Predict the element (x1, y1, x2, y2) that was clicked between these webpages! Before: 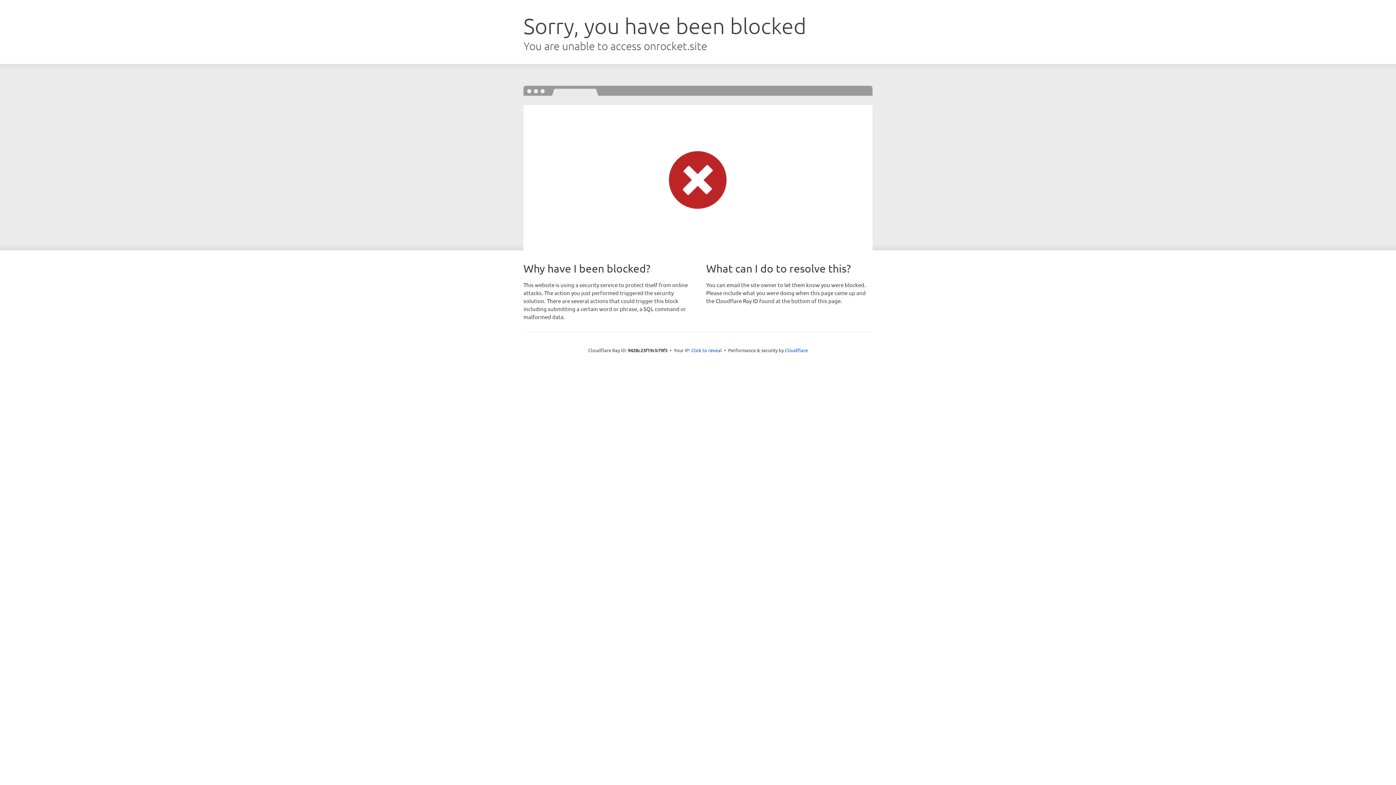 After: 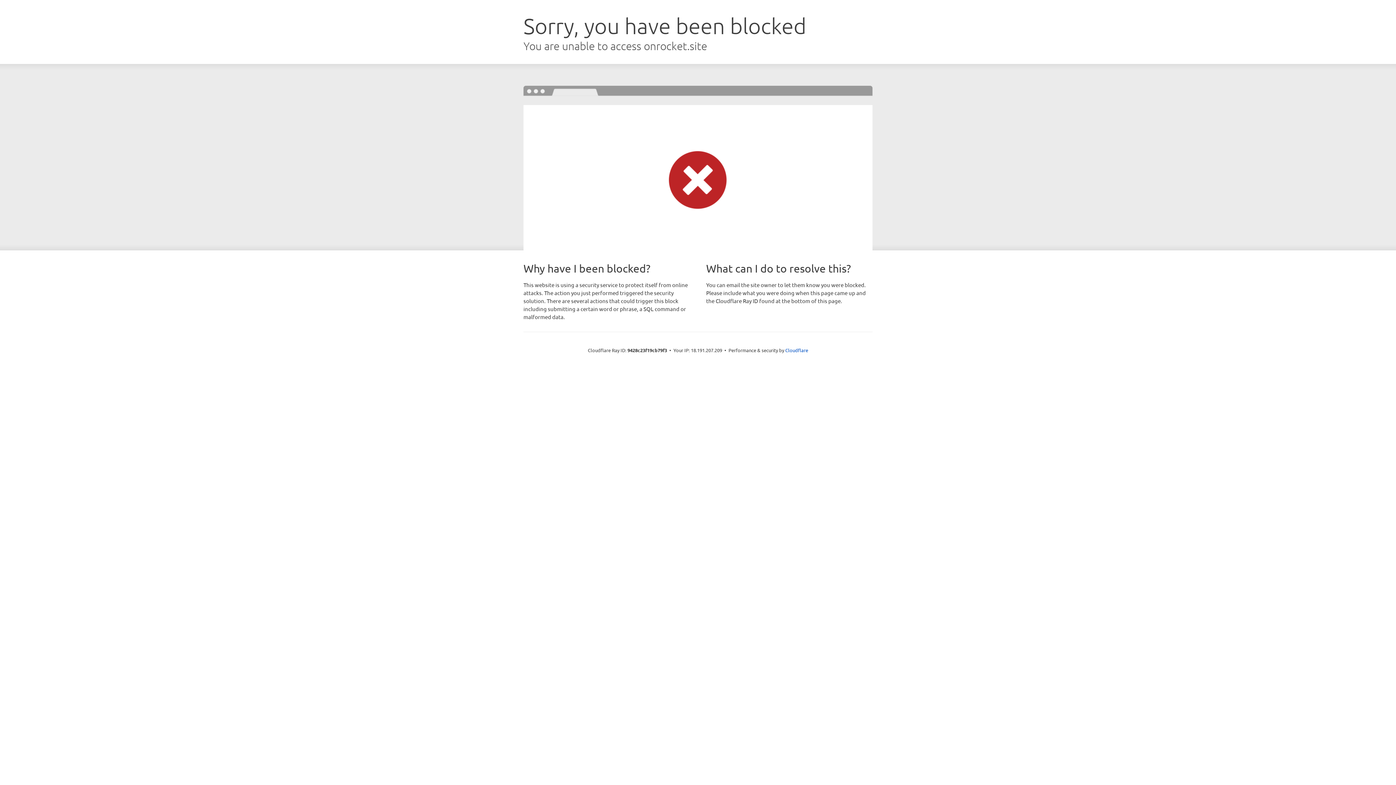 Action: bbox: (691, 346, 722, 353) label: Click to reveal